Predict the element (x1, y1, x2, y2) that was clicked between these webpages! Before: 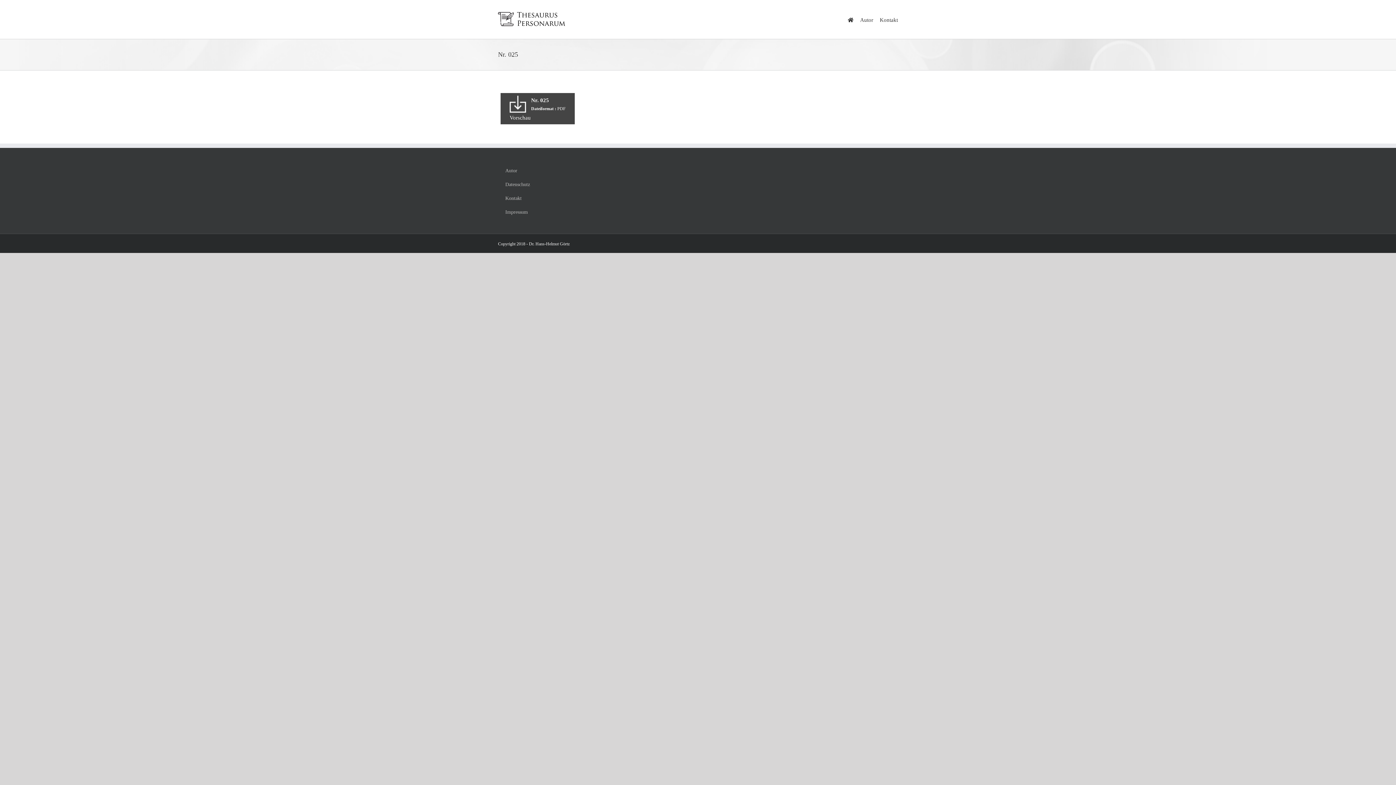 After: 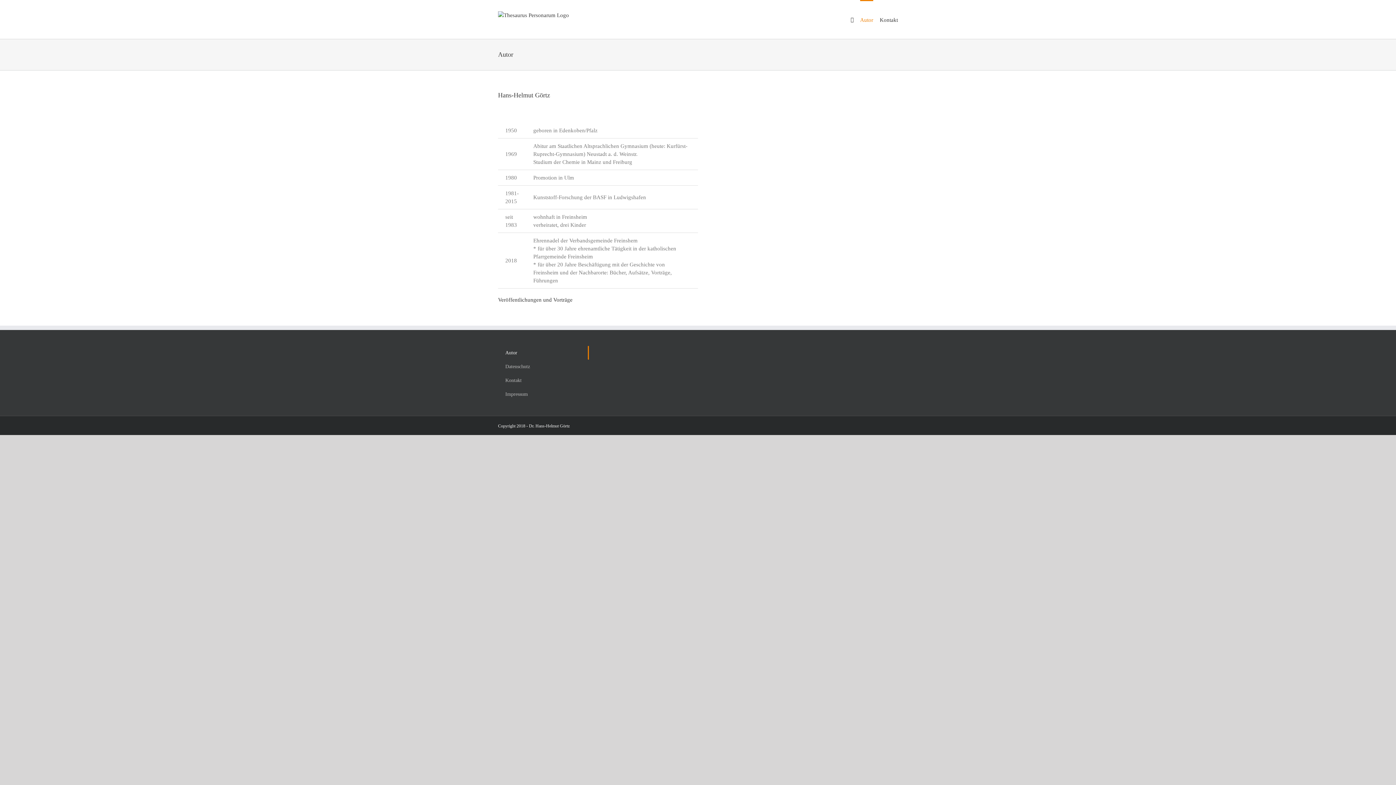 Action: label: Autor bbox: (860, 0, 873, 38)